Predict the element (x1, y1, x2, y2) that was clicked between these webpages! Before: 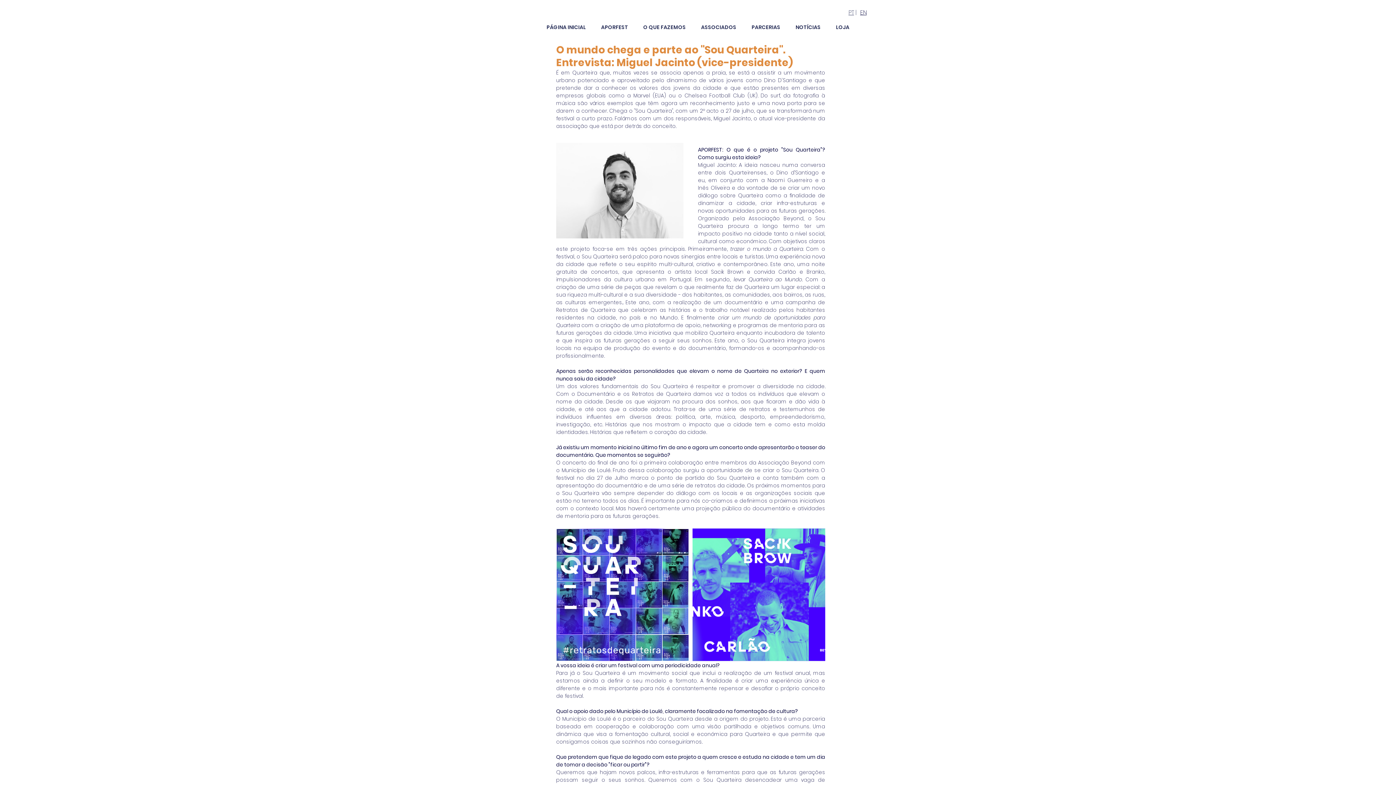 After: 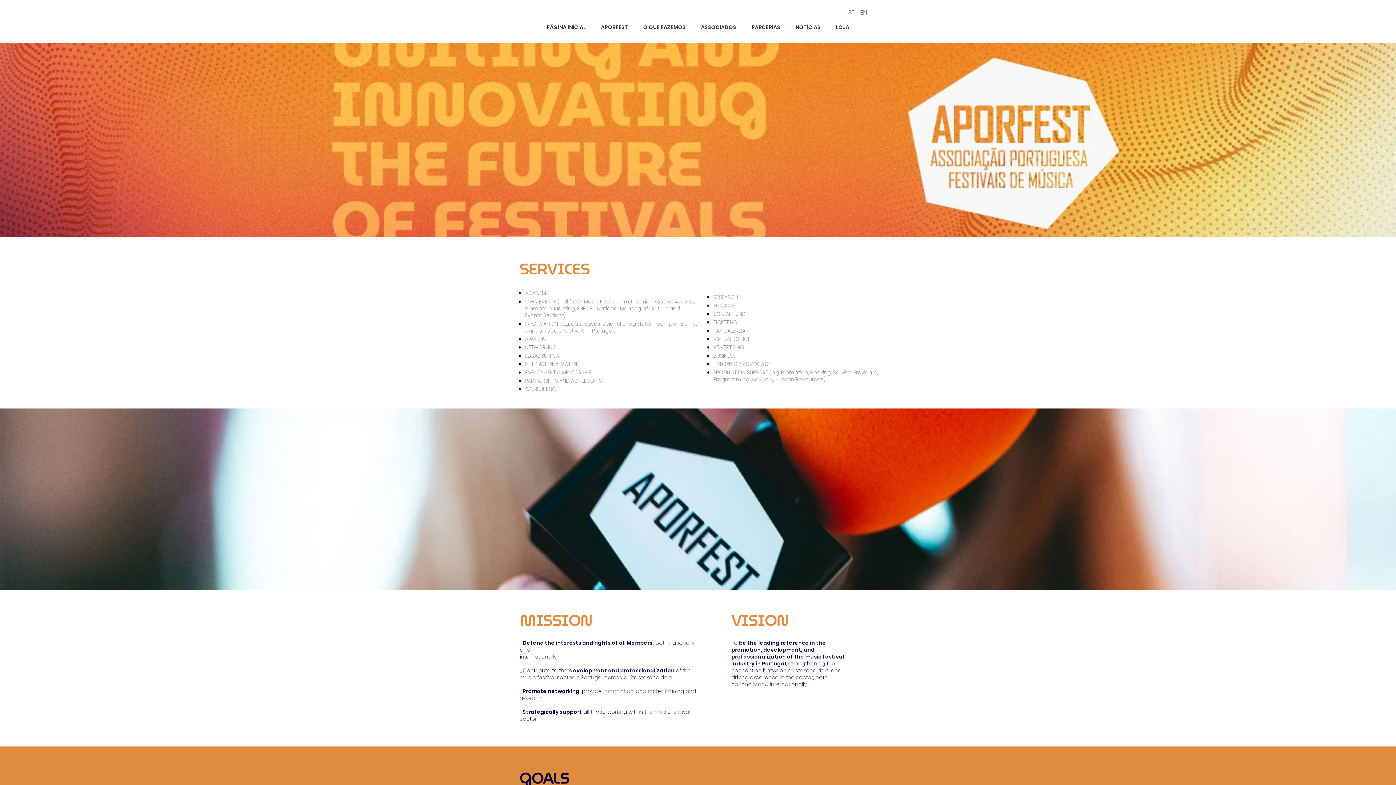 Action: bbox: (860, 8, 866, 16) label: EN